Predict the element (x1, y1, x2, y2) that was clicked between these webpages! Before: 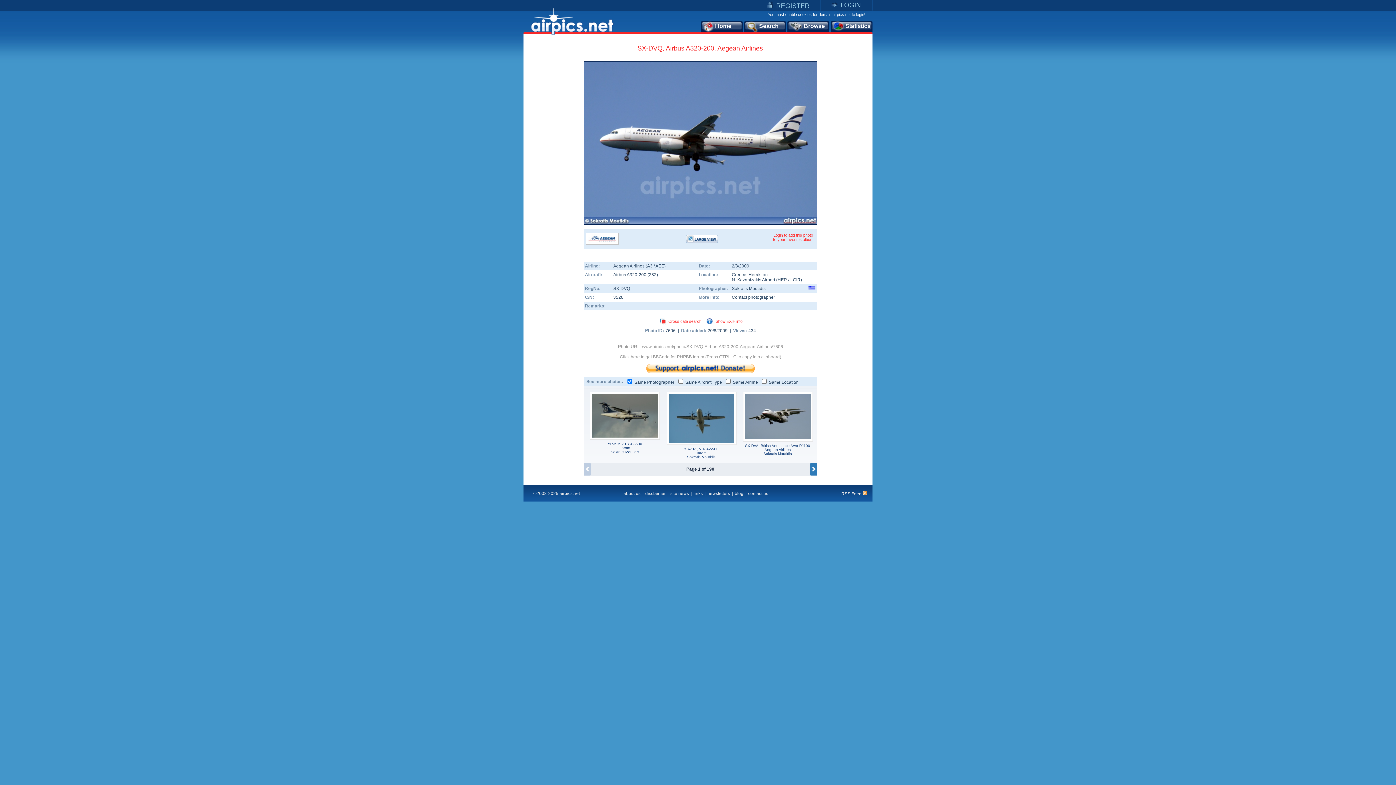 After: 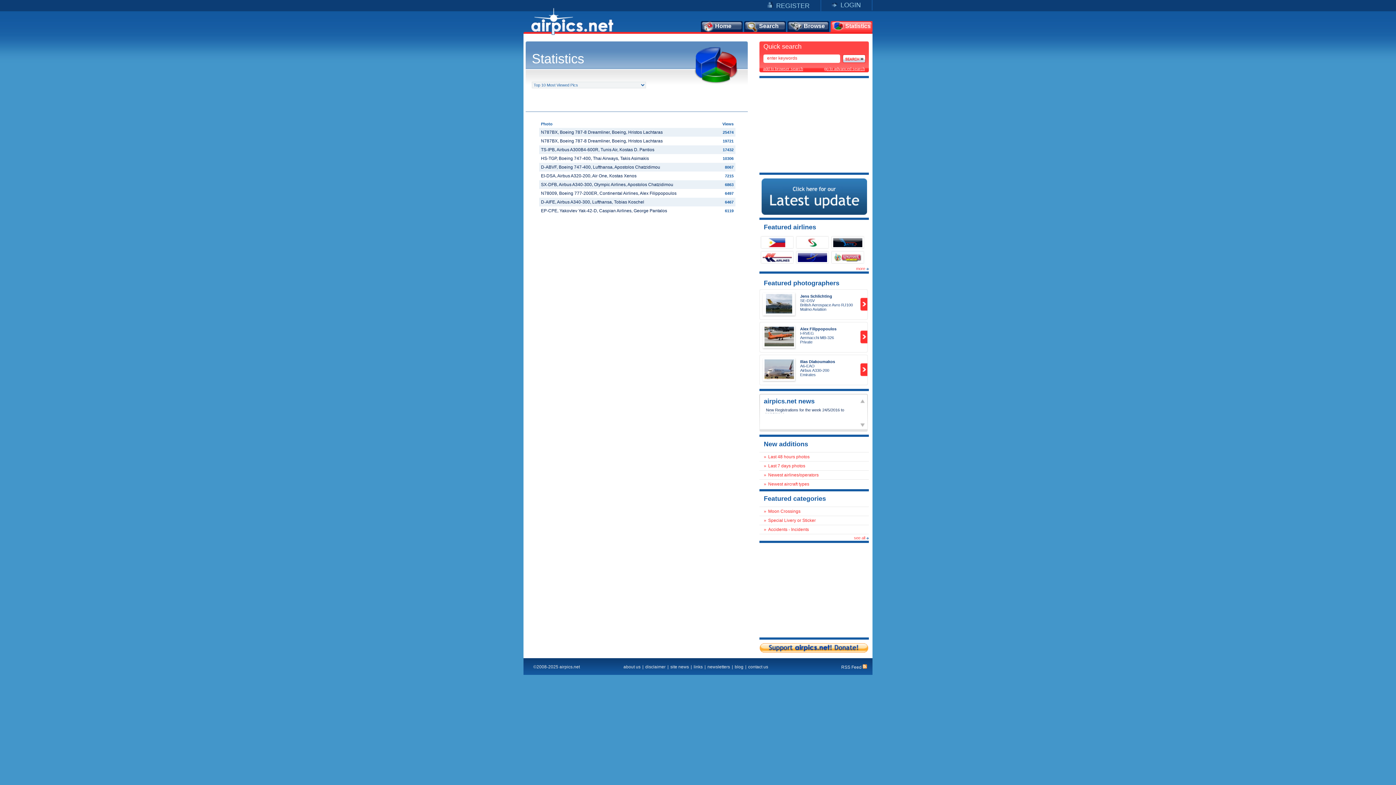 Action: bbox: (830, 21, 872, 32) label: Statistics